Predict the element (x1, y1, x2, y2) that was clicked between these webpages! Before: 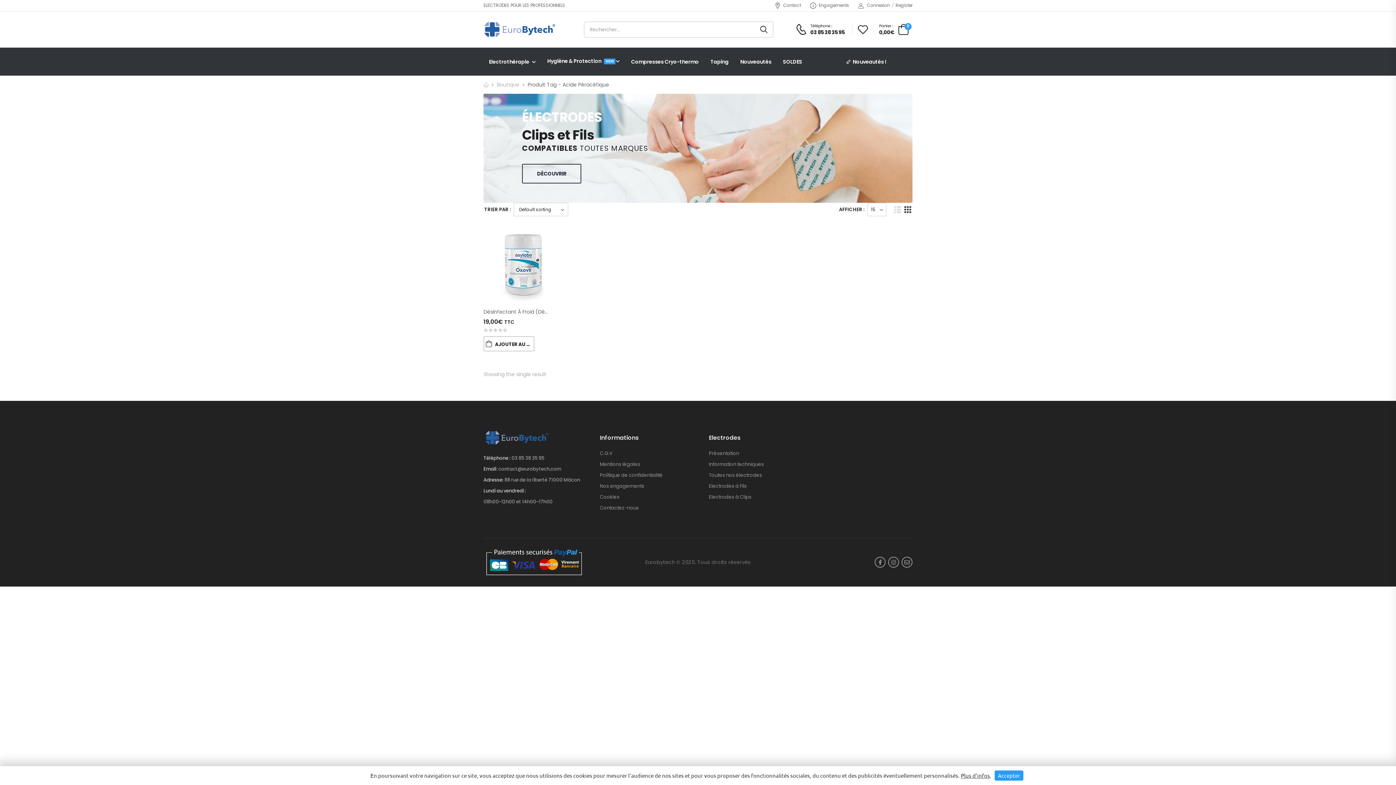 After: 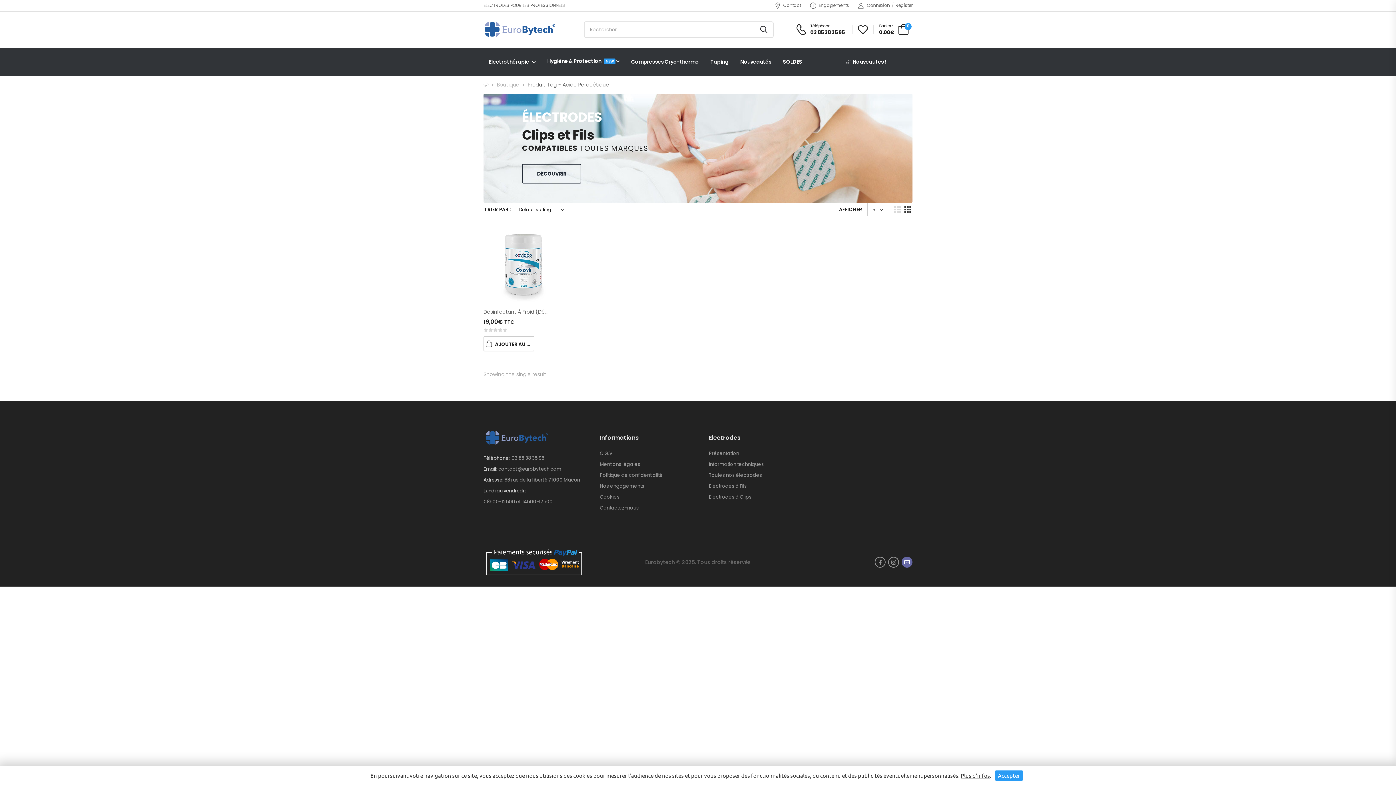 Action: bbox: (901, 557, 912, 568)